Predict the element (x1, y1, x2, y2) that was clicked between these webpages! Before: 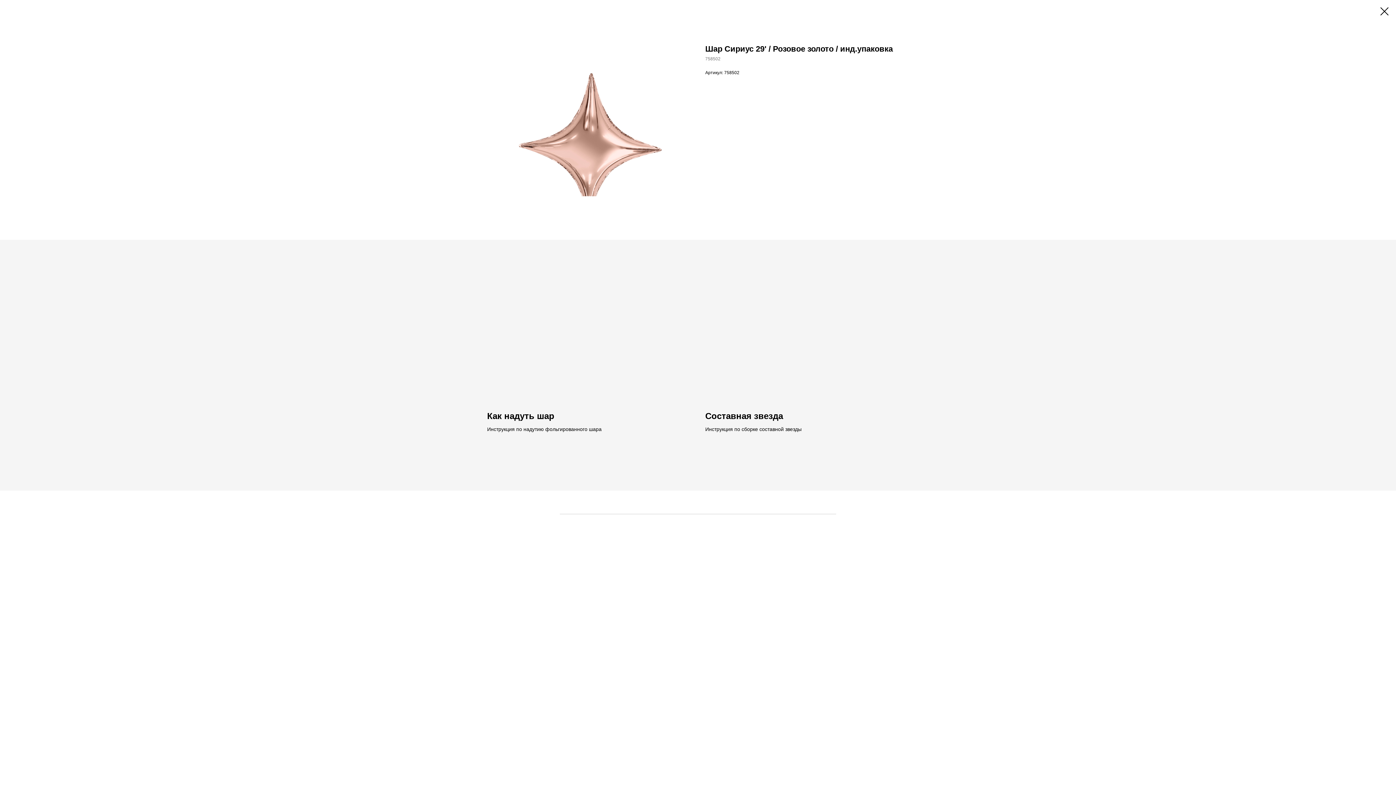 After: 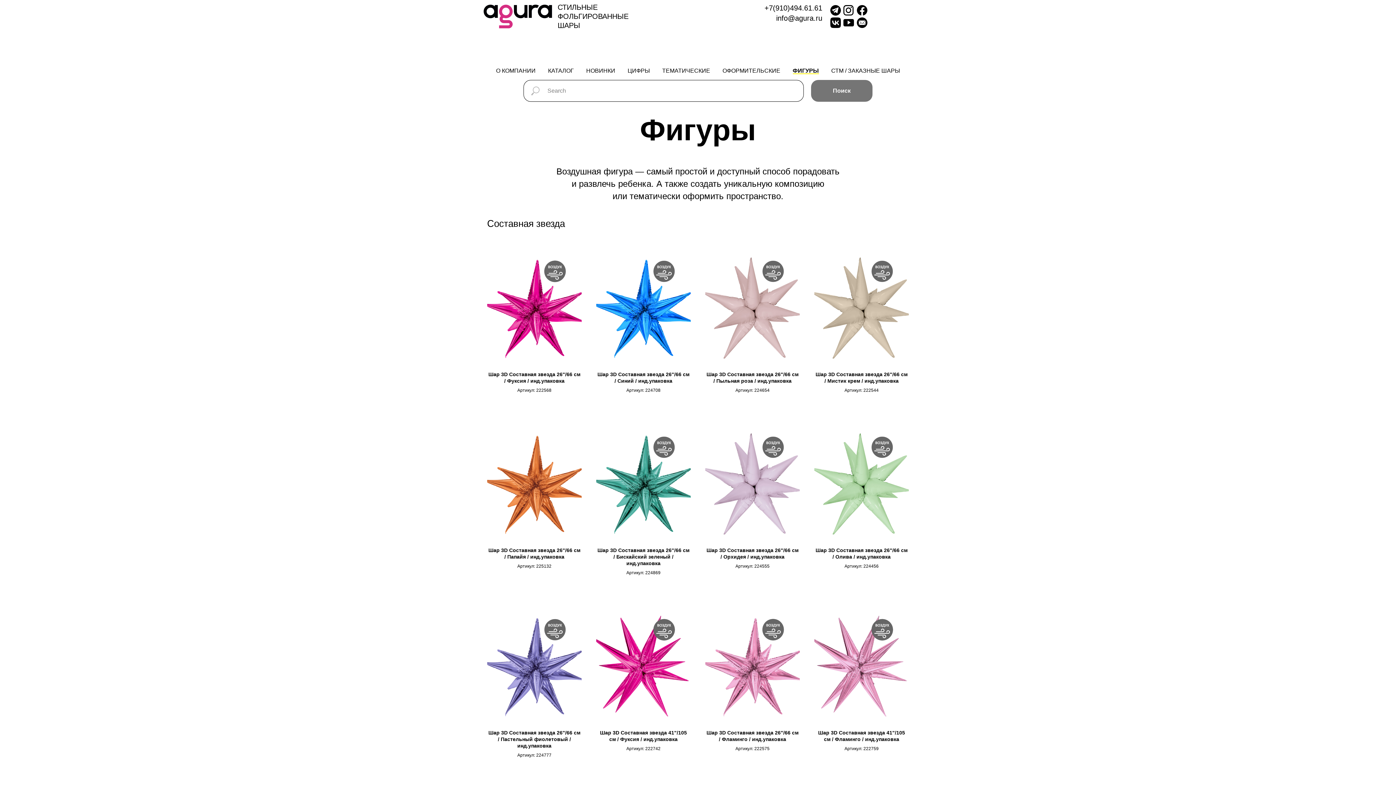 Action: bbox: (1380, 7, 1389, 15)